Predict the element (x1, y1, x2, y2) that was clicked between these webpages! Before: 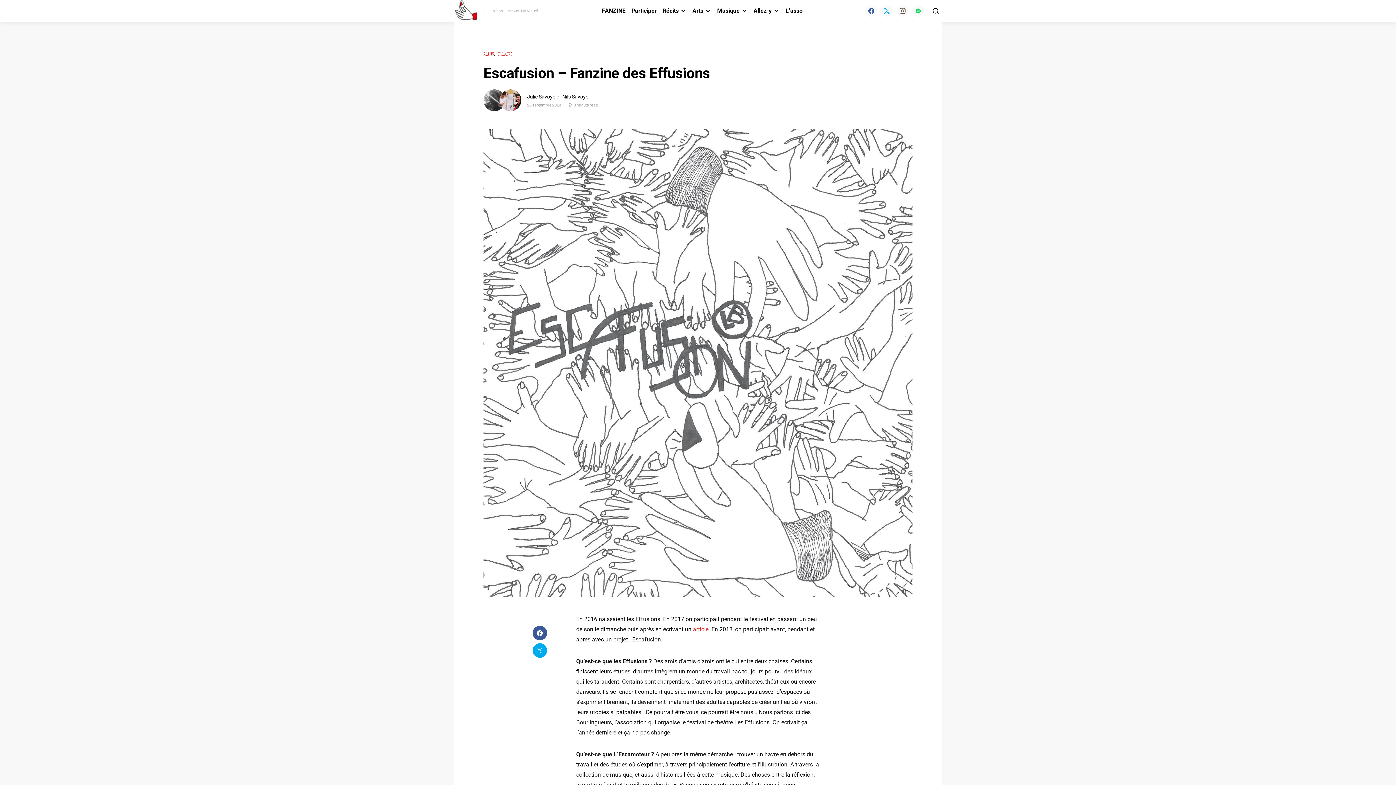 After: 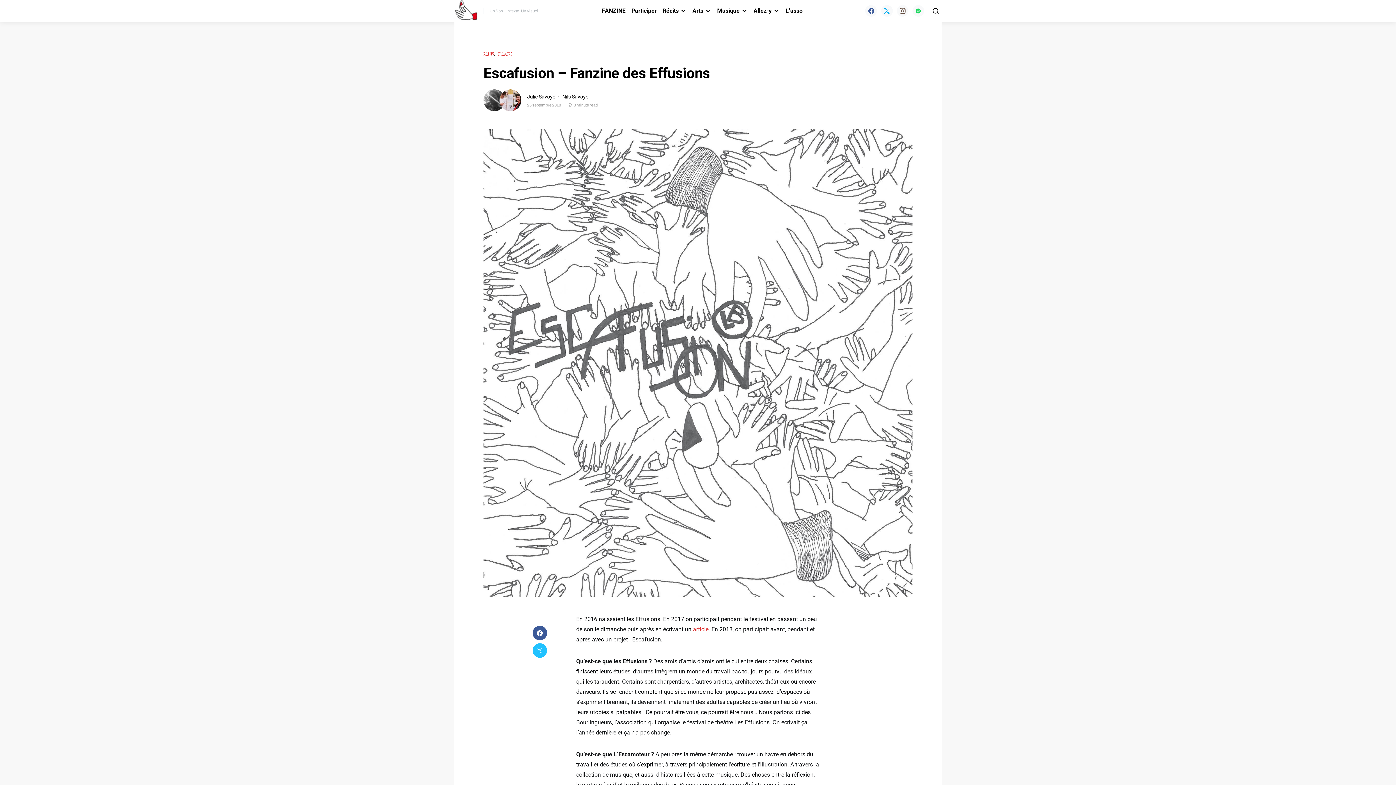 Action: bbox: (532, 643, 547, 658)